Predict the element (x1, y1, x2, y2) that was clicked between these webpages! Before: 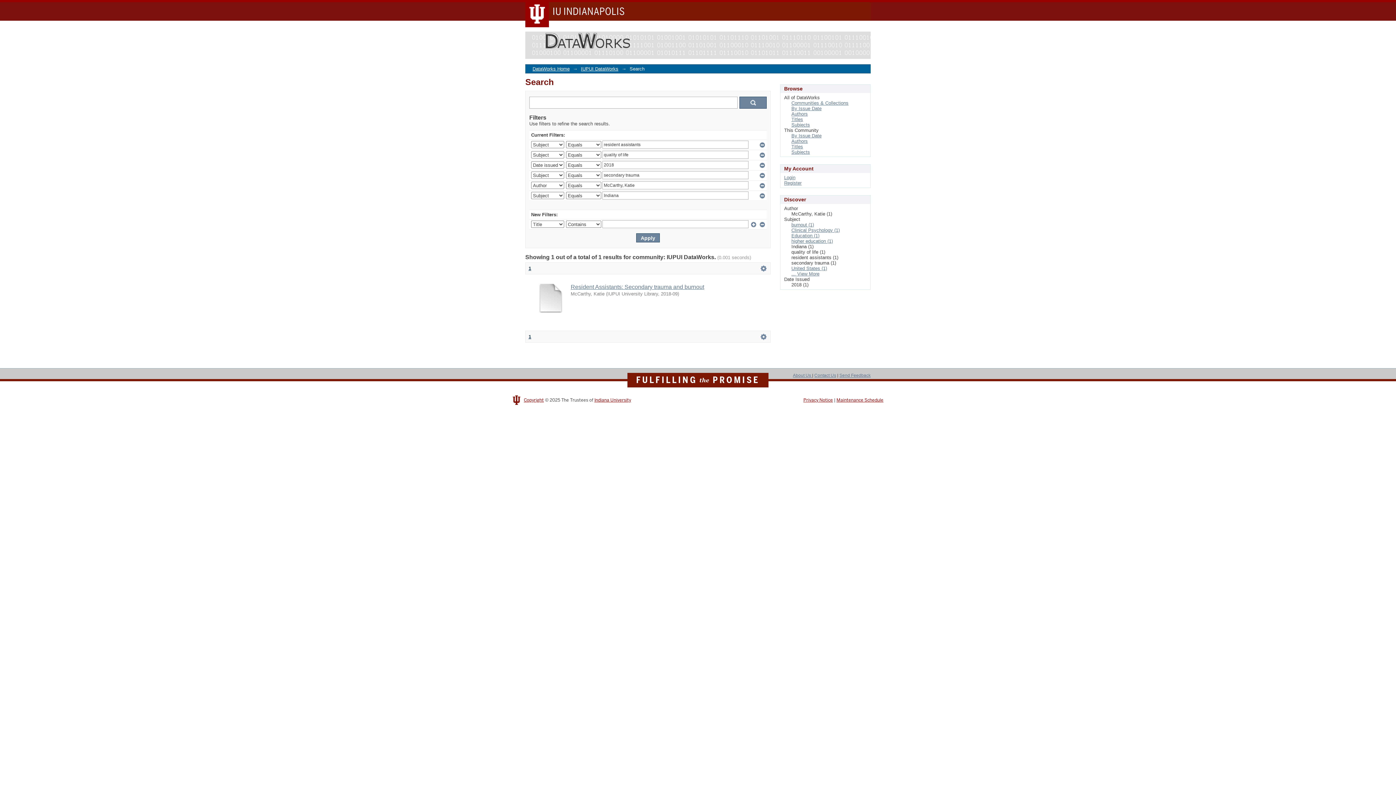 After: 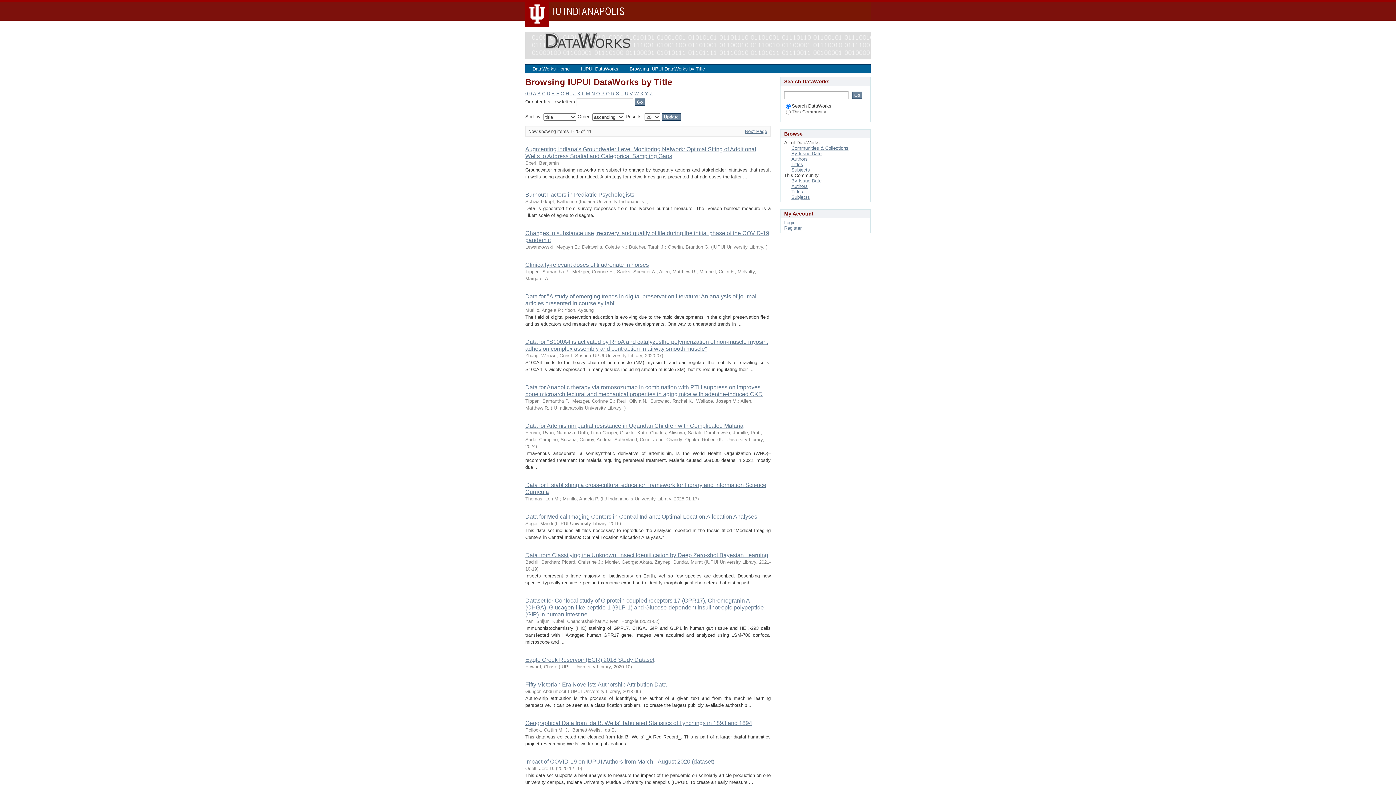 Action: bbox: (791, 144, 803, 149) label: Titles